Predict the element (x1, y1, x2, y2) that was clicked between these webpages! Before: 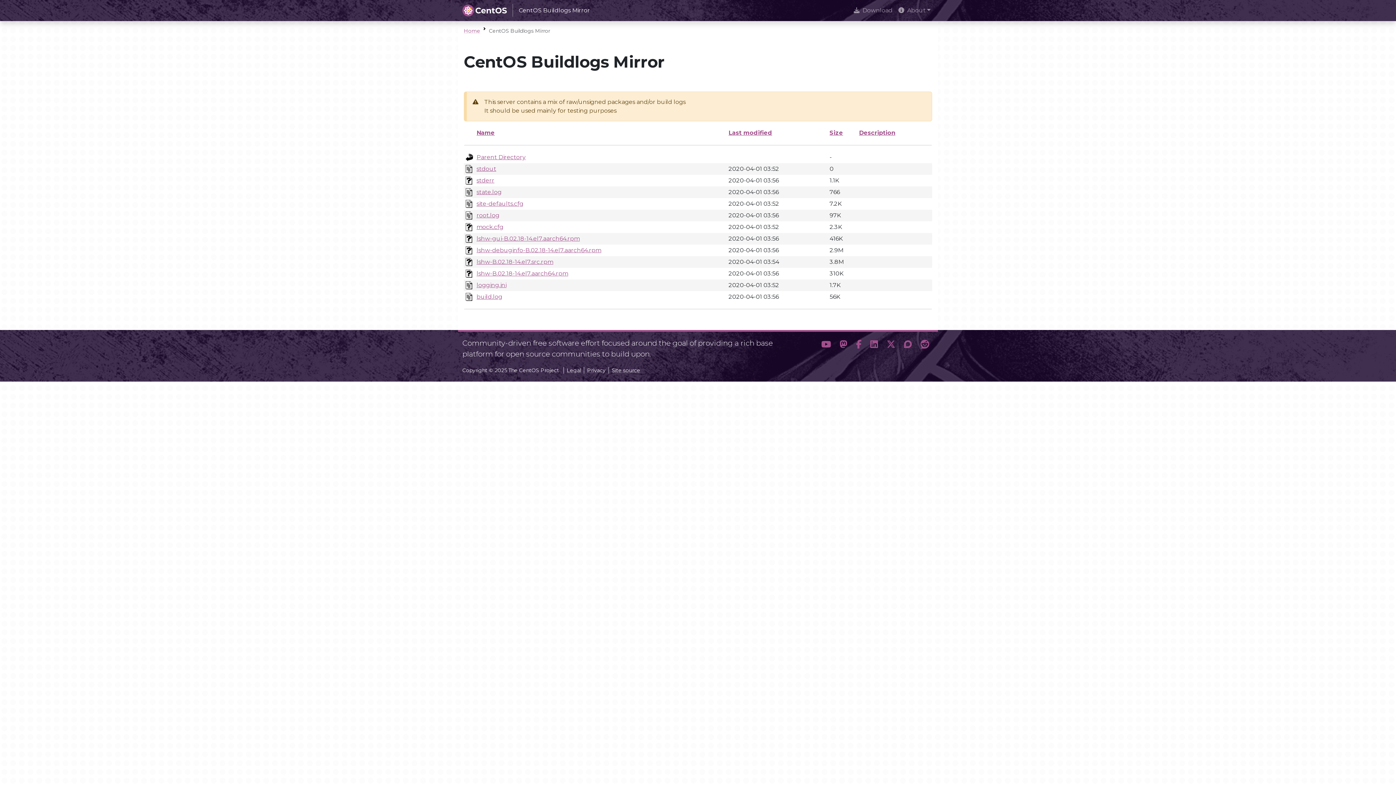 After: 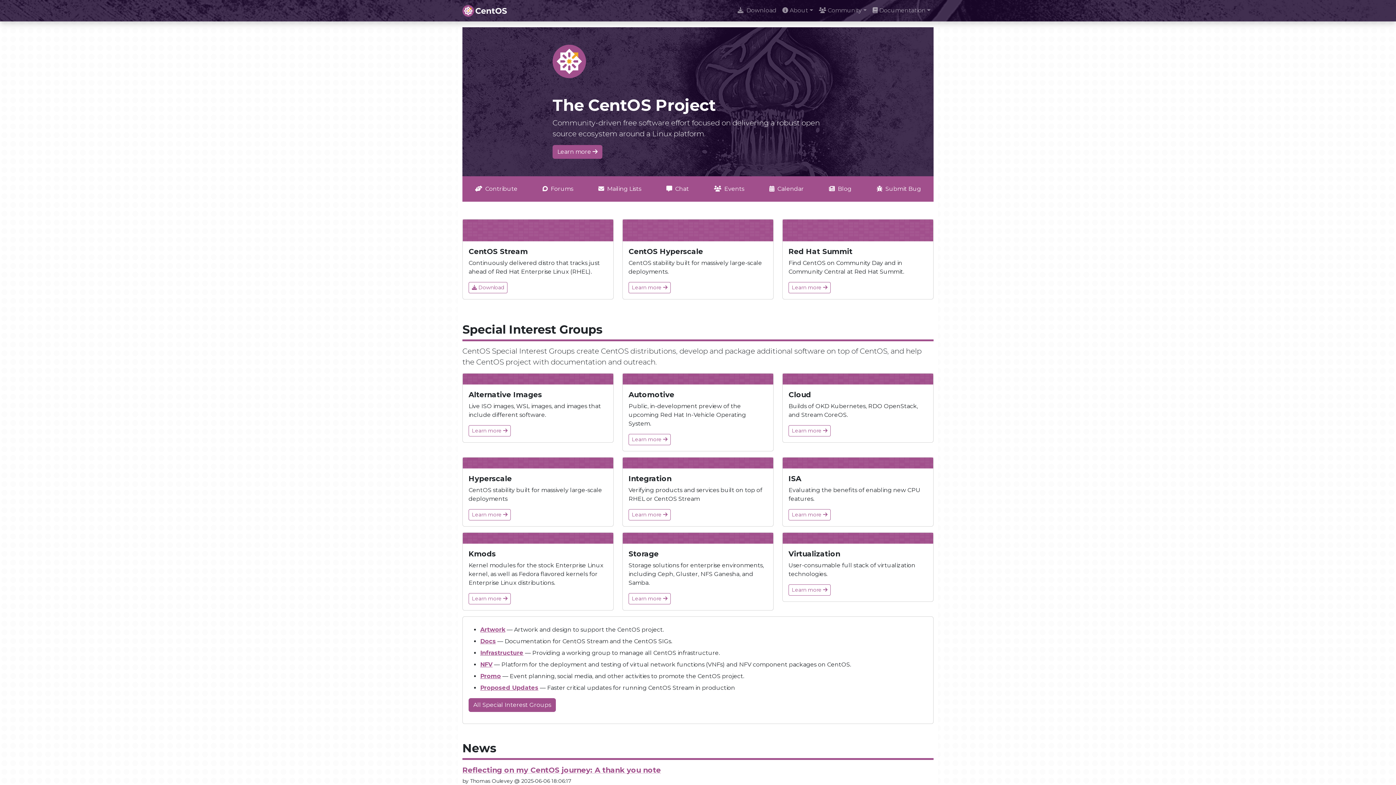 Action: bbox: (462, 2, 590, 18) label: CentOS Buildlogs Mirror